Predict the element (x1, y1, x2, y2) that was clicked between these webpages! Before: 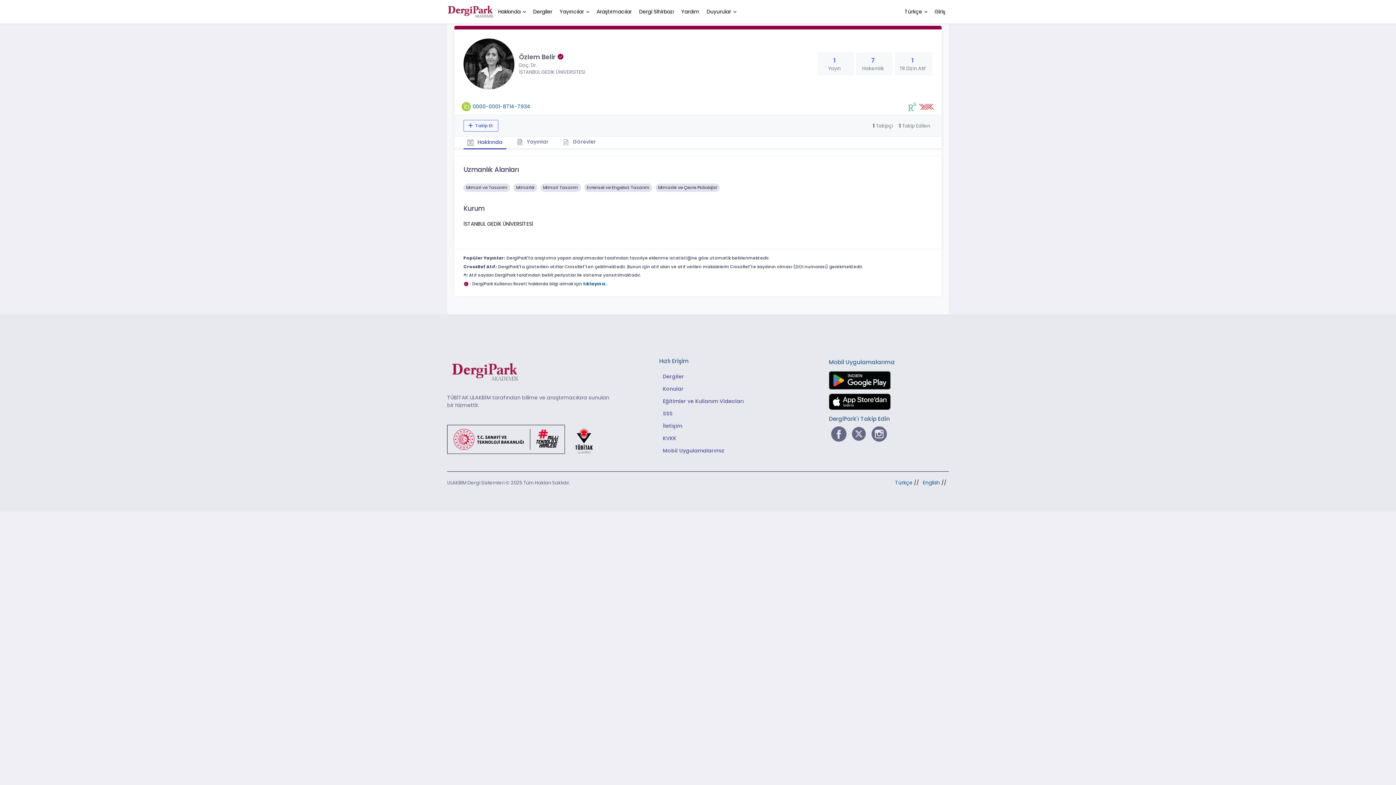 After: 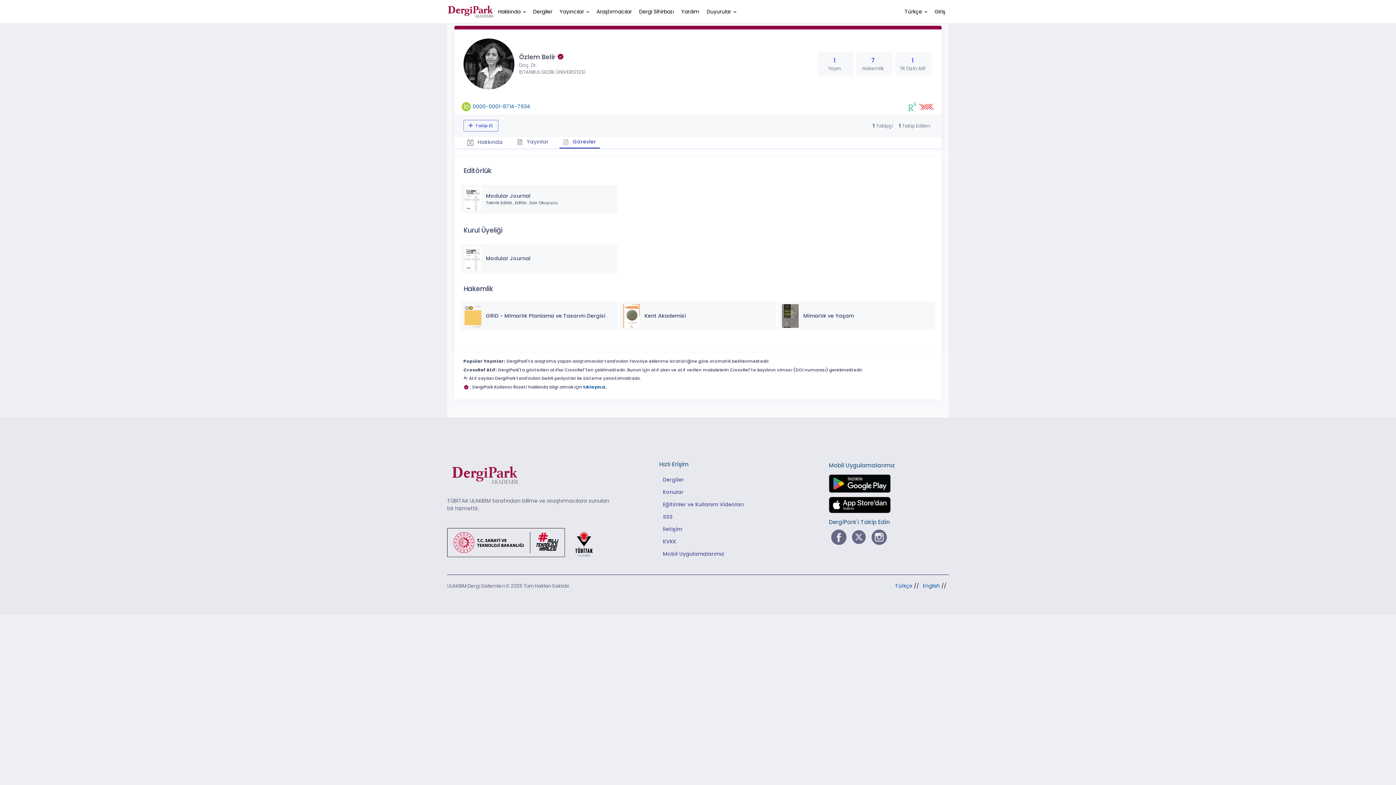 Action: bbox: (559, 136, 599, 148) label:  Görevler